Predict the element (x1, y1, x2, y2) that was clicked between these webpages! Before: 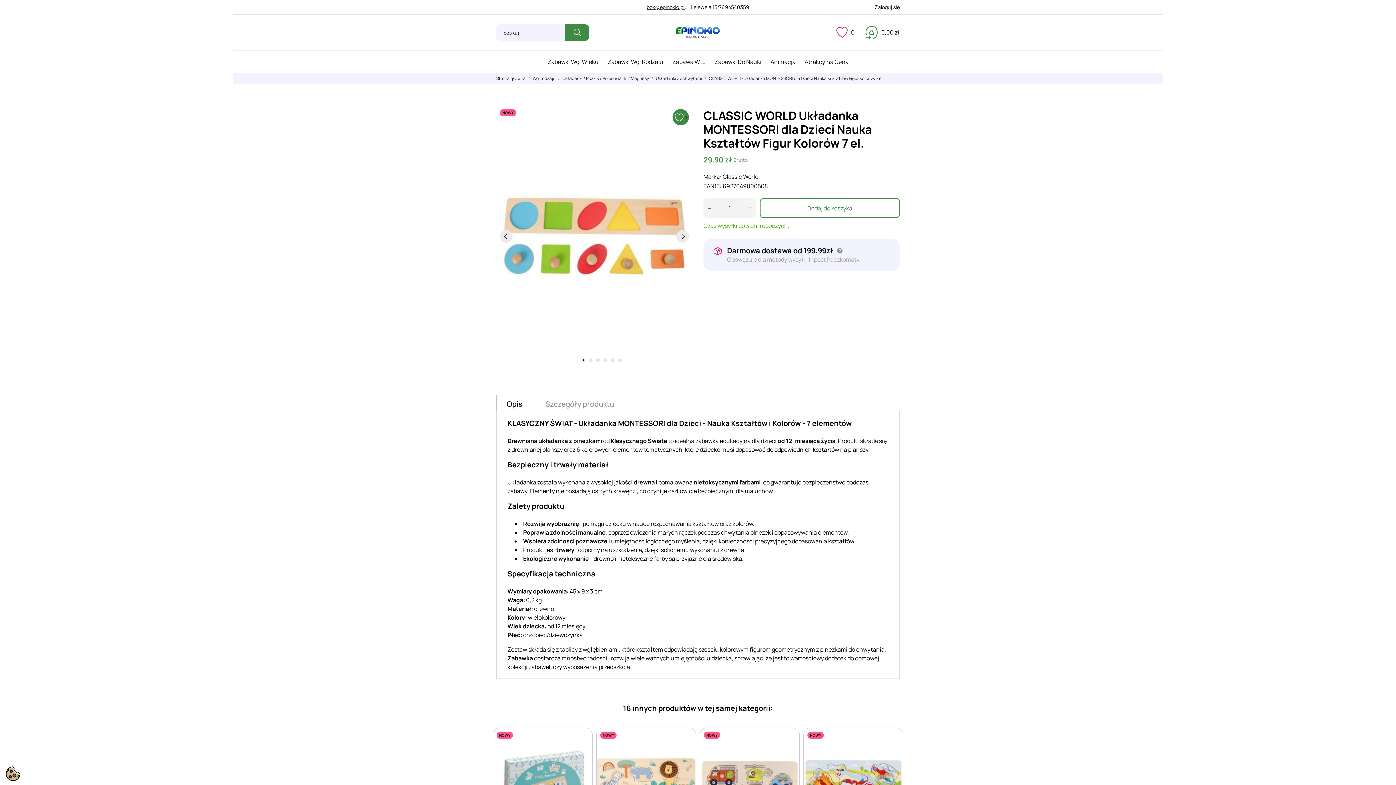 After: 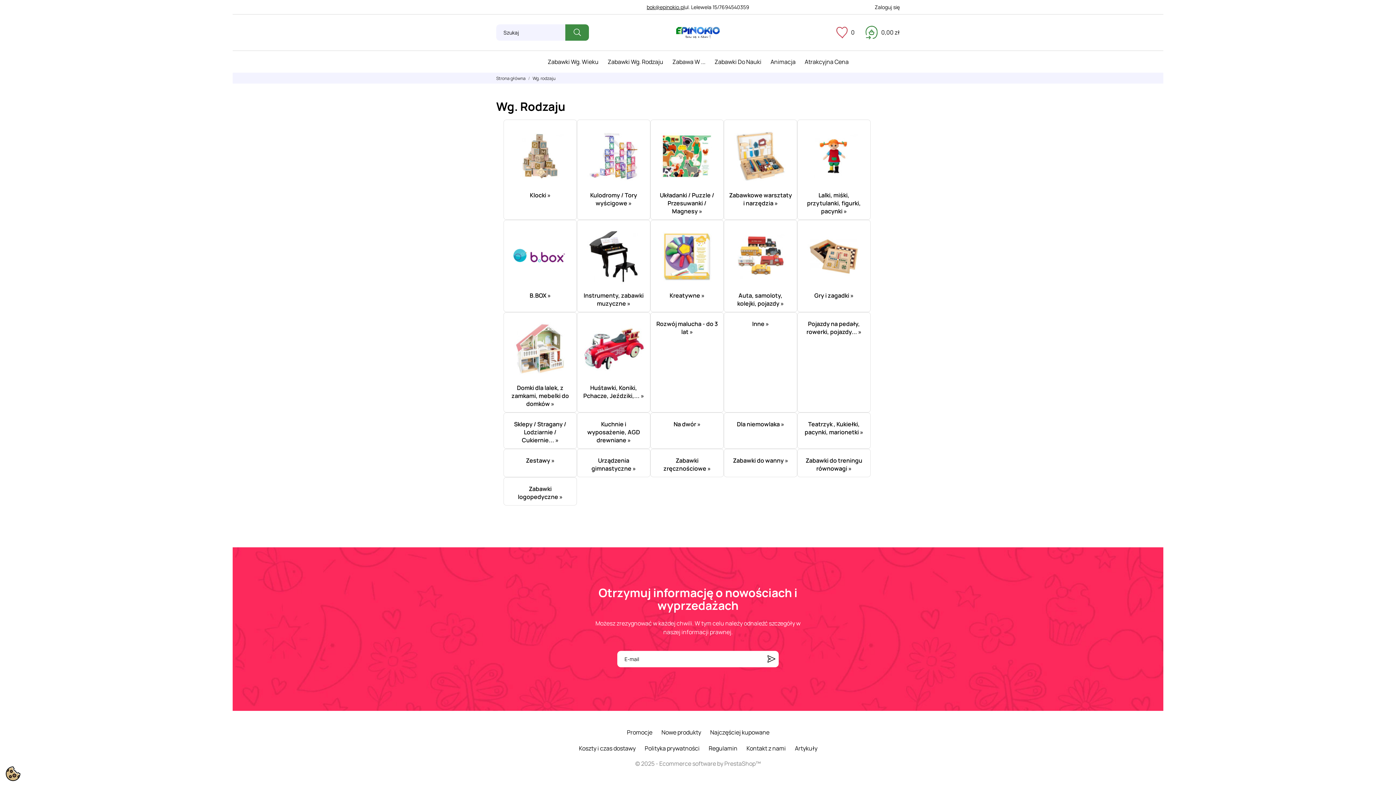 Action: label: Wg. rodzaju  bbox: (532, 75, 556, 81)